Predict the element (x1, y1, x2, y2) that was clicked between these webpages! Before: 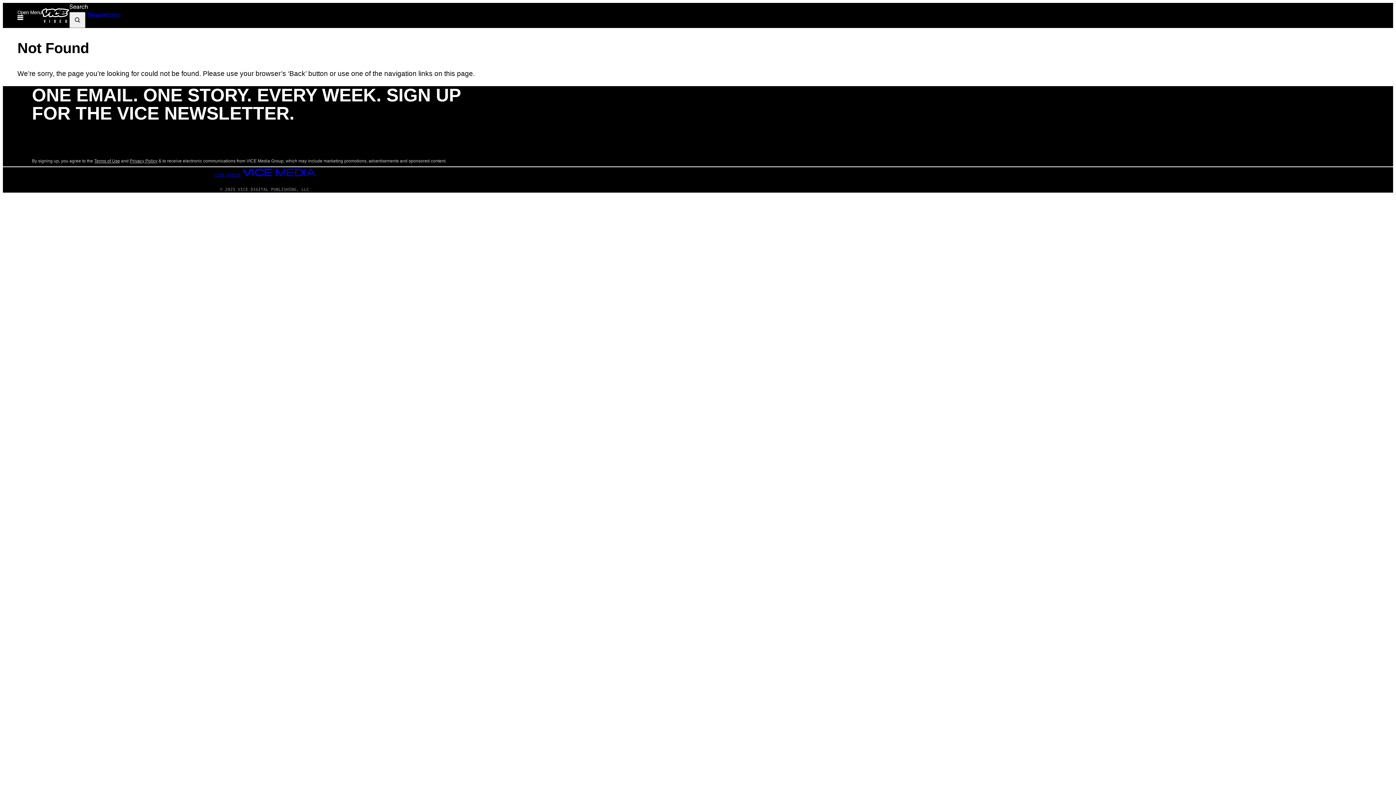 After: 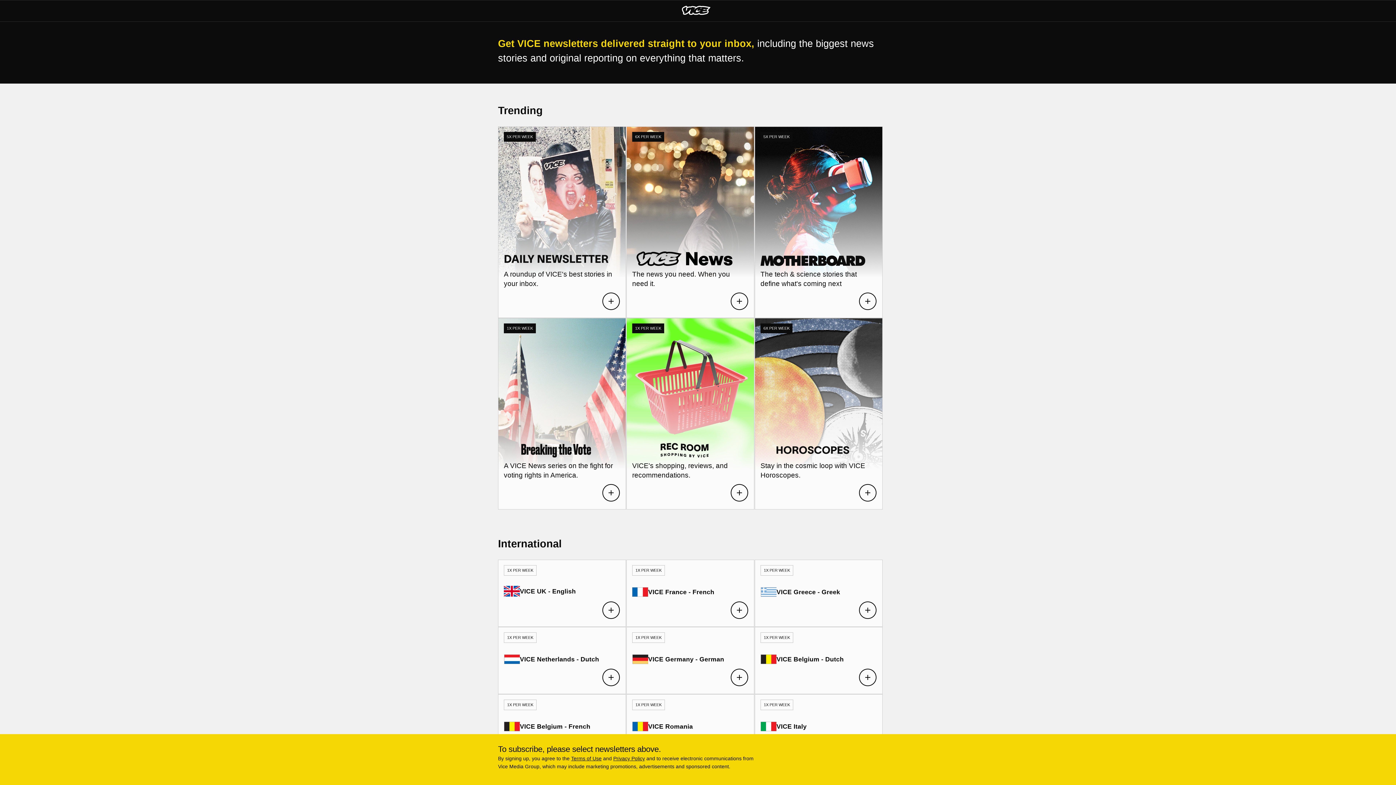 Action: label: Newsletters bbox: (87, 12, 119, 17)